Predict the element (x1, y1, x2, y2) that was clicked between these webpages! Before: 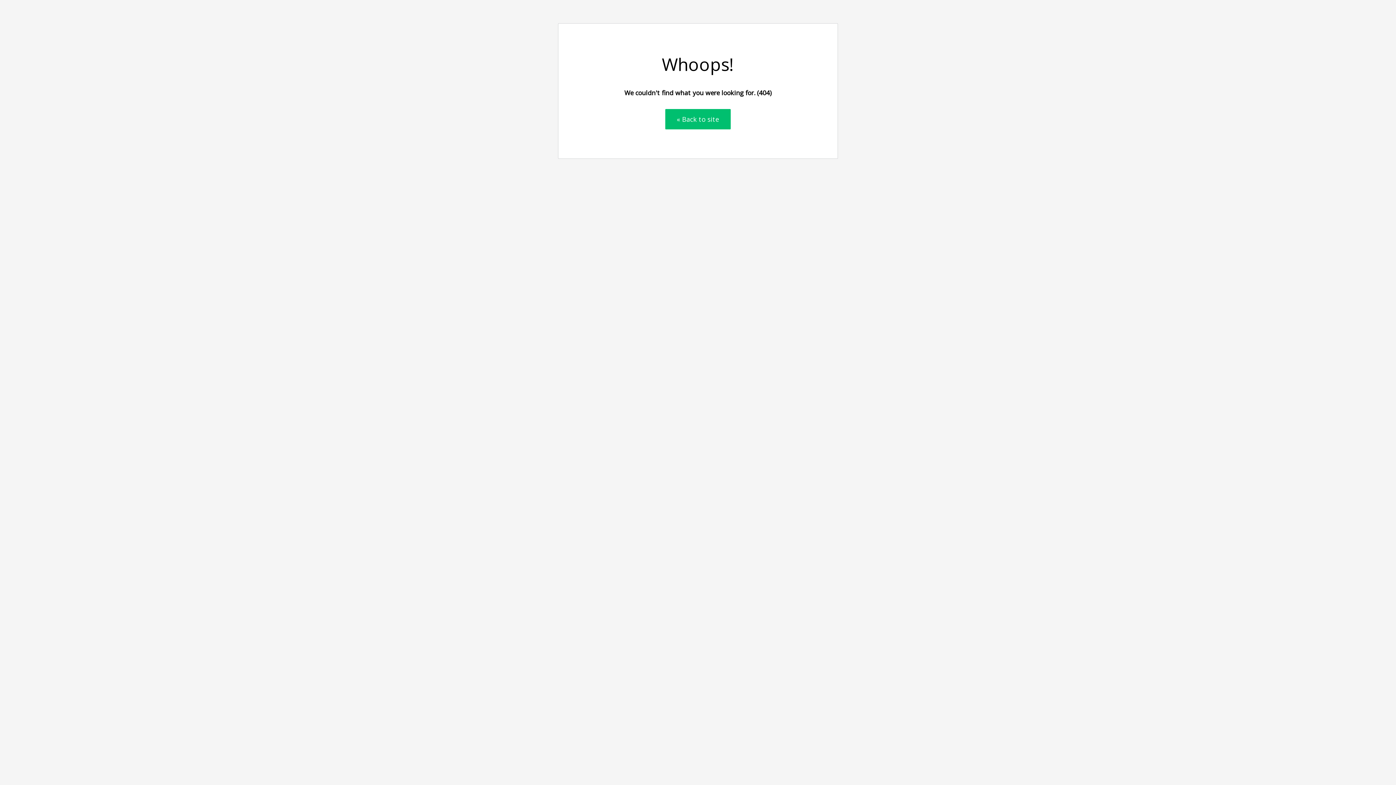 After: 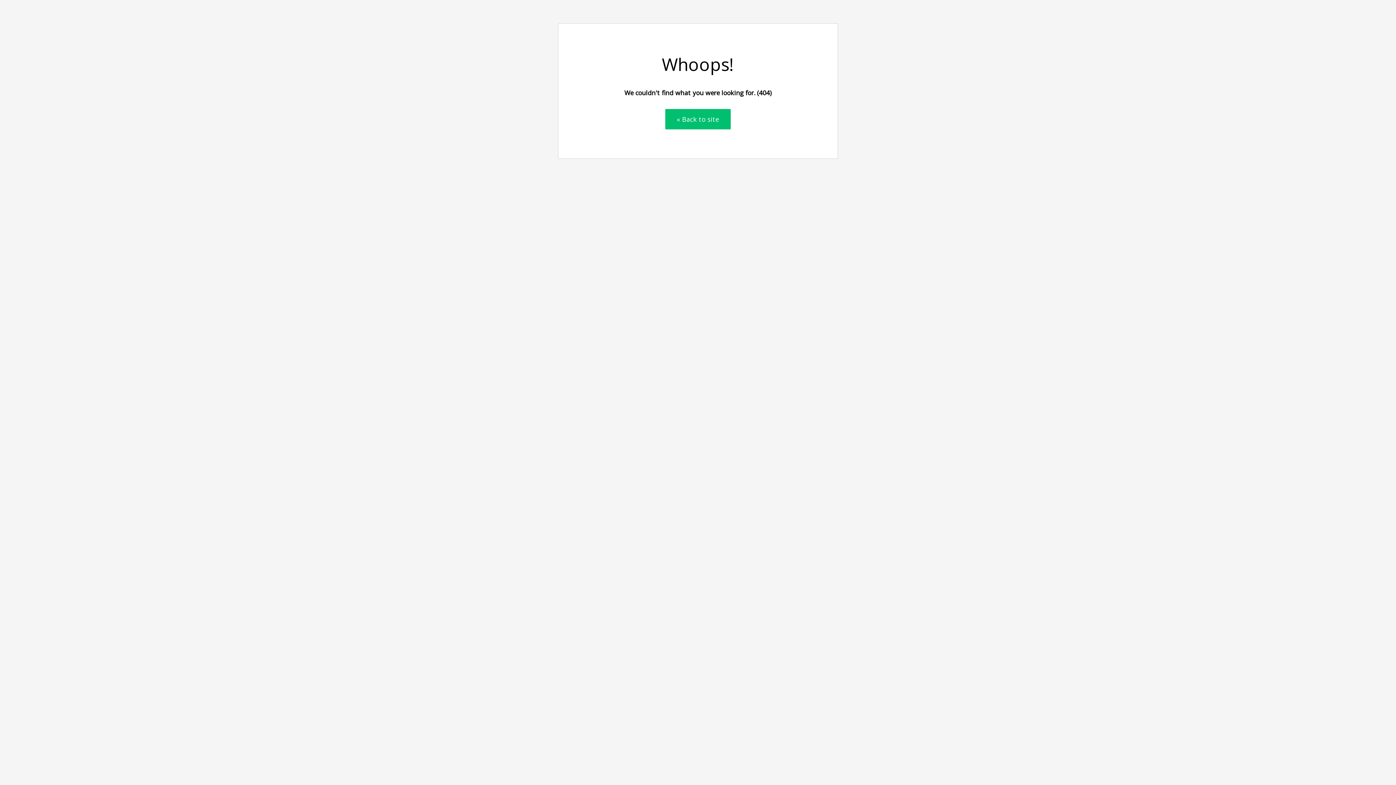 Action: label: « Back to site bbox: (665, 109, 730, 129)